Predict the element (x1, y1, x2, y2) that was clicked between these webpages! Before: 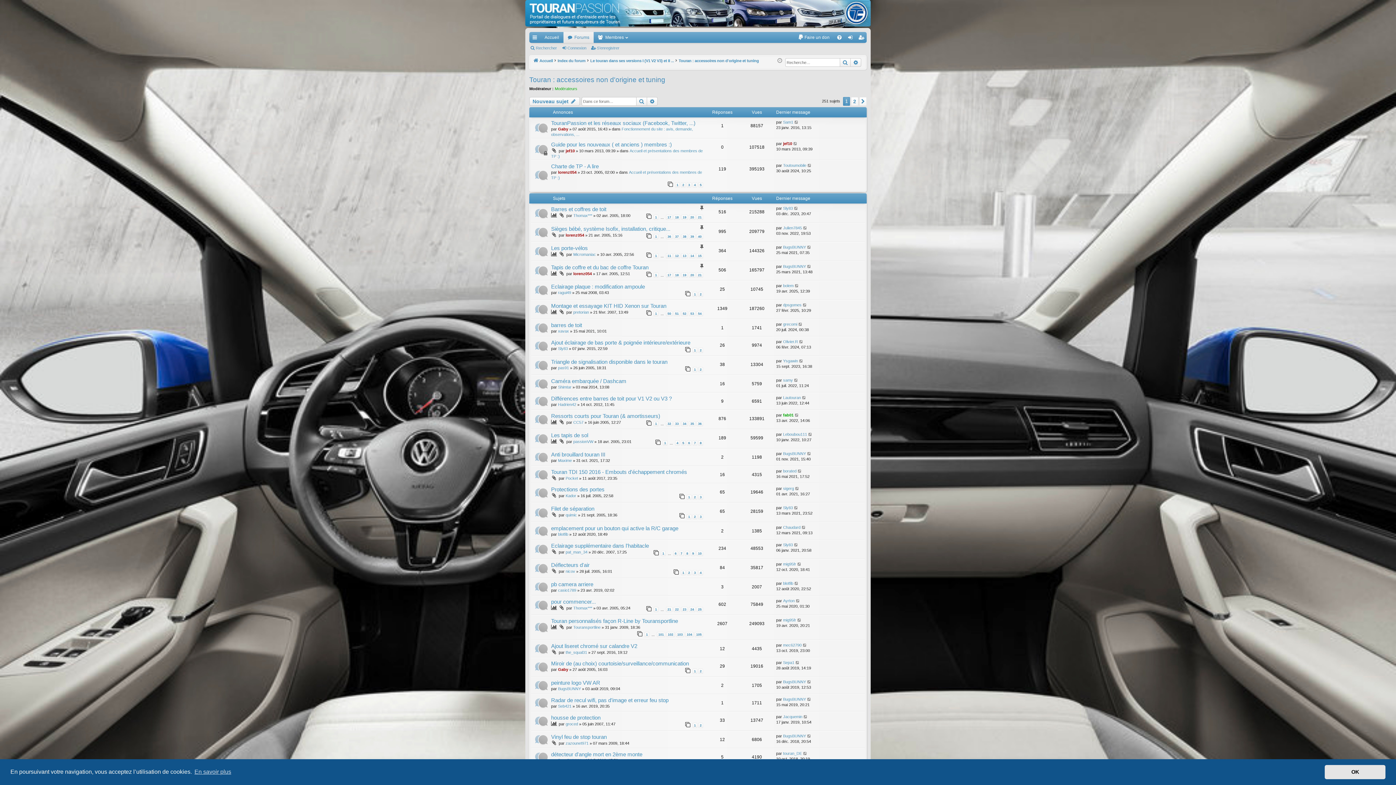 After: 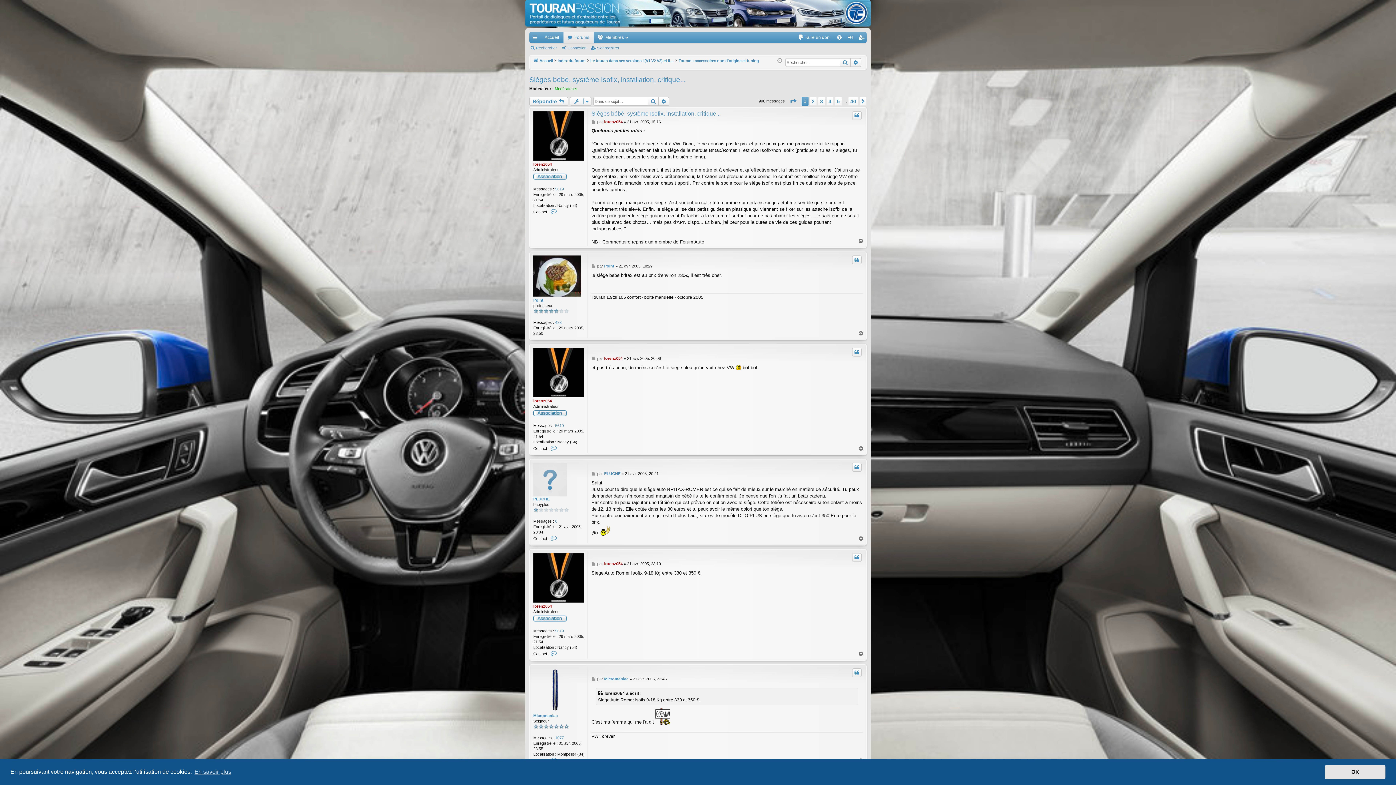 Action: label: 1 bbox: (653, 234, 658, 239)